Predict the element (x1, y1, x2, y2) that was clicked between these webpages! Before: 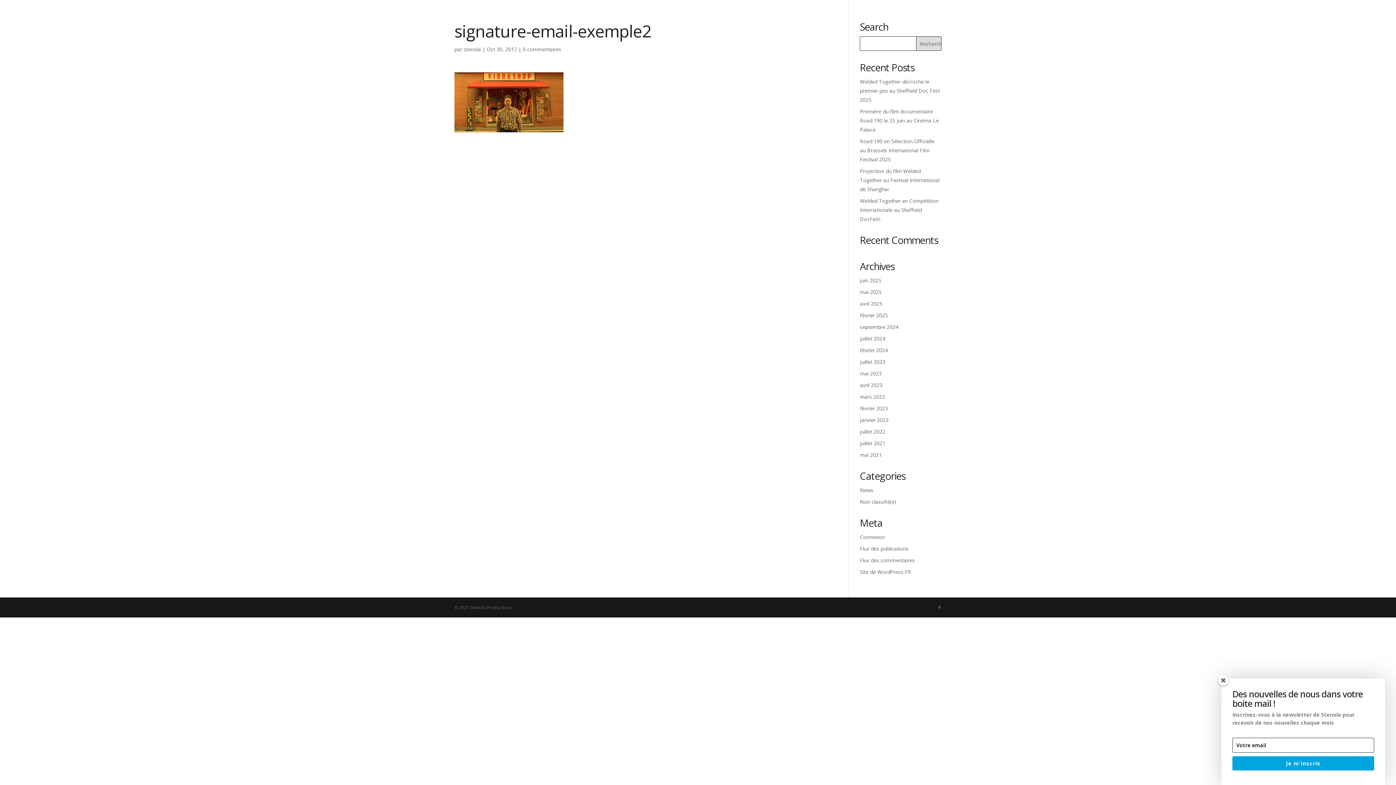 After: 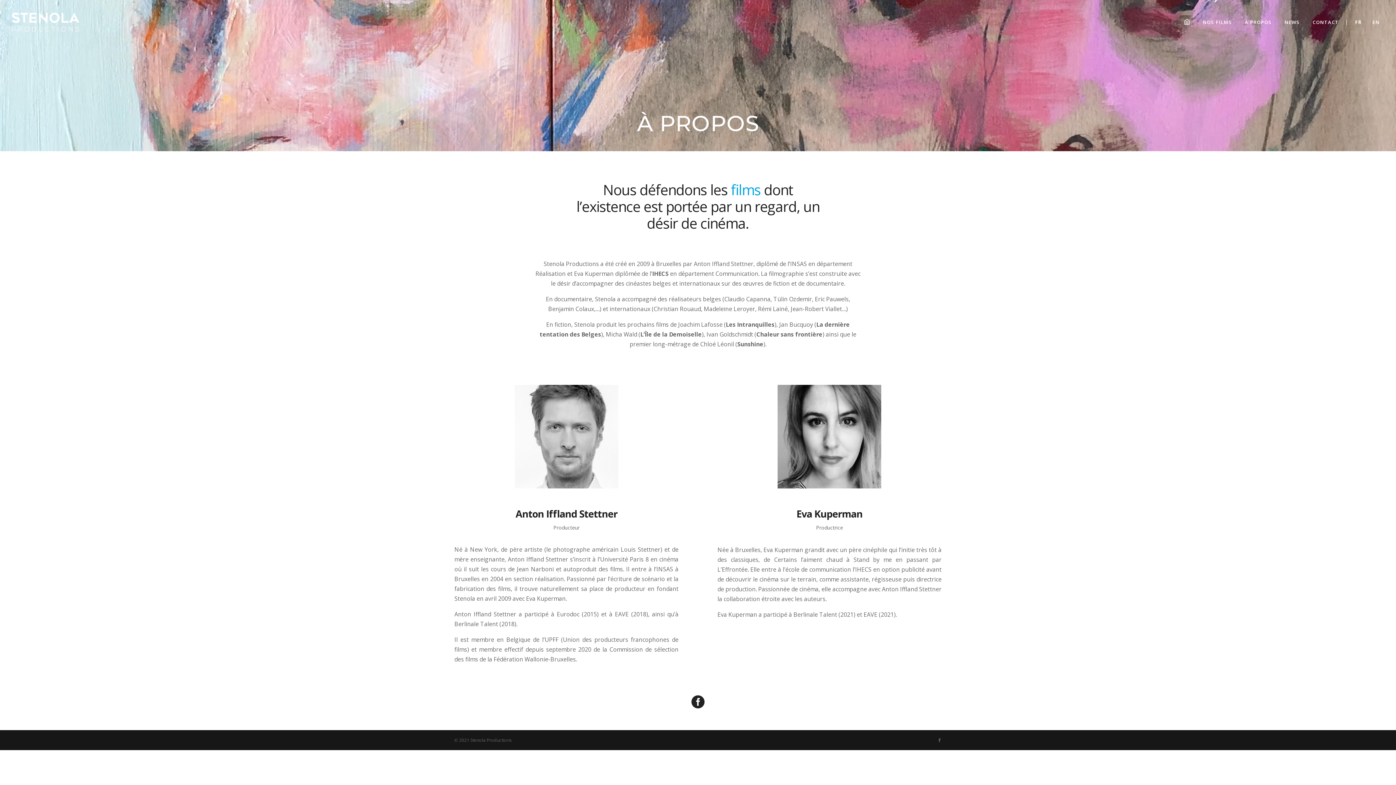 Action: label: À PROPOS bbox: (1239, 13, 1277, 30)